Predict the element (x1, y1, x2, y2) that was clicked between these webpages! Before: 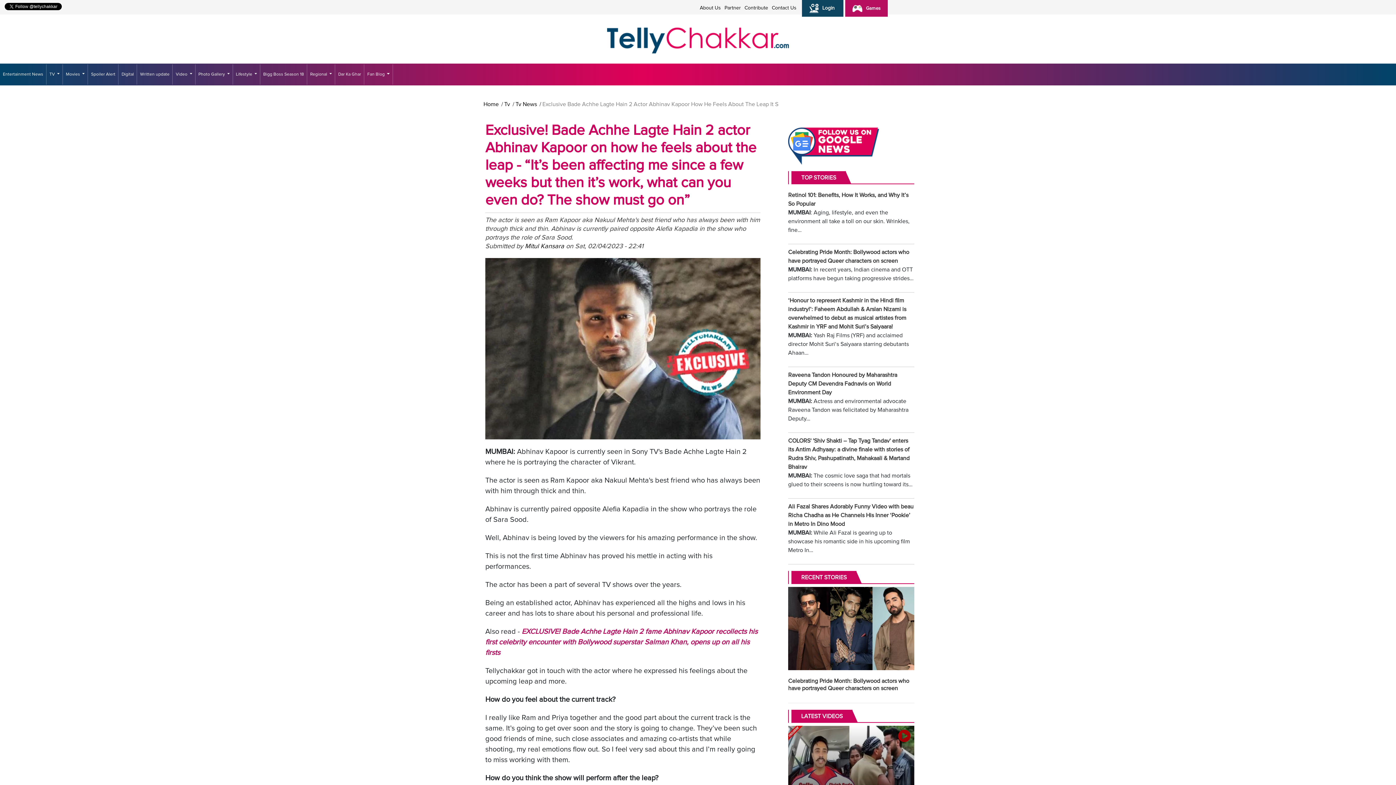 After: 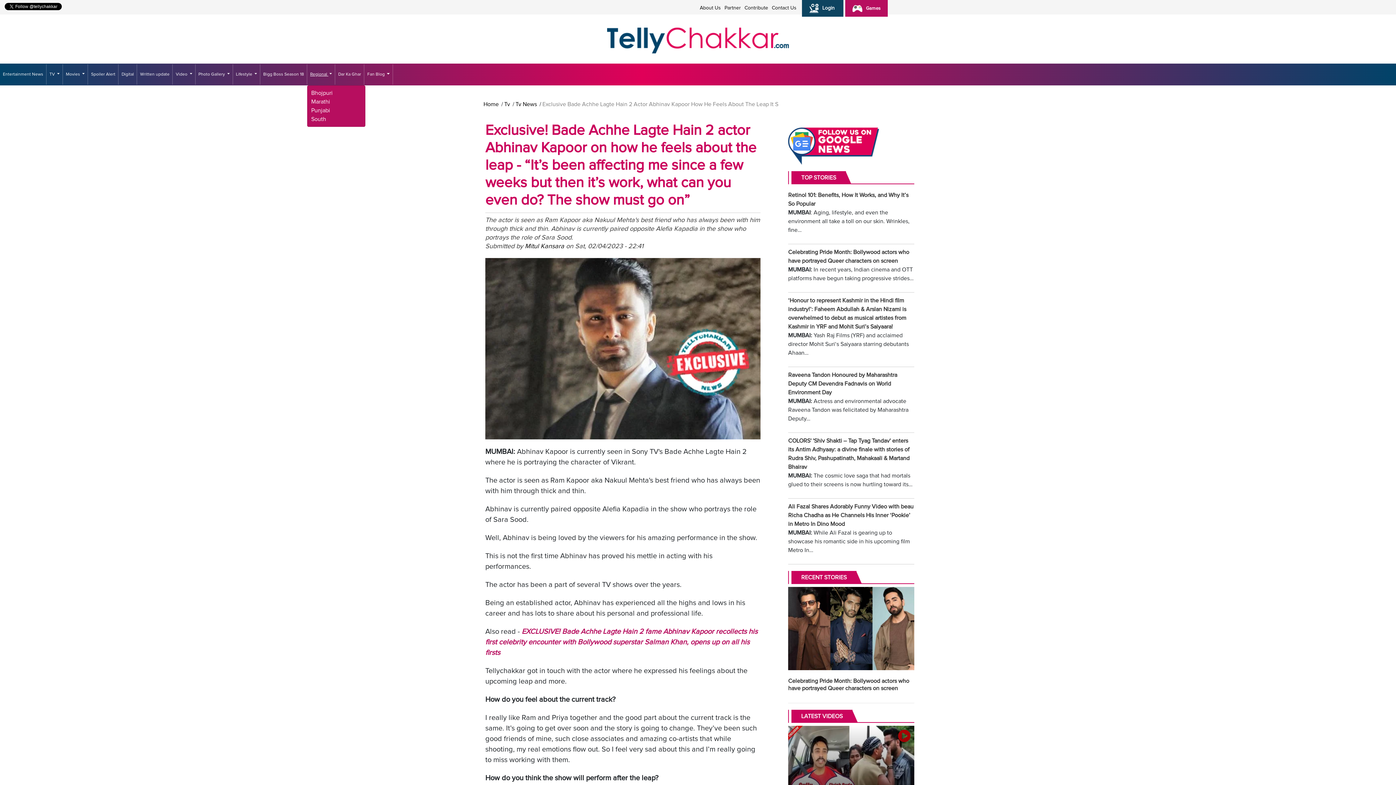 Action: bbox: (307, 64, 335, 84) label: Regional 